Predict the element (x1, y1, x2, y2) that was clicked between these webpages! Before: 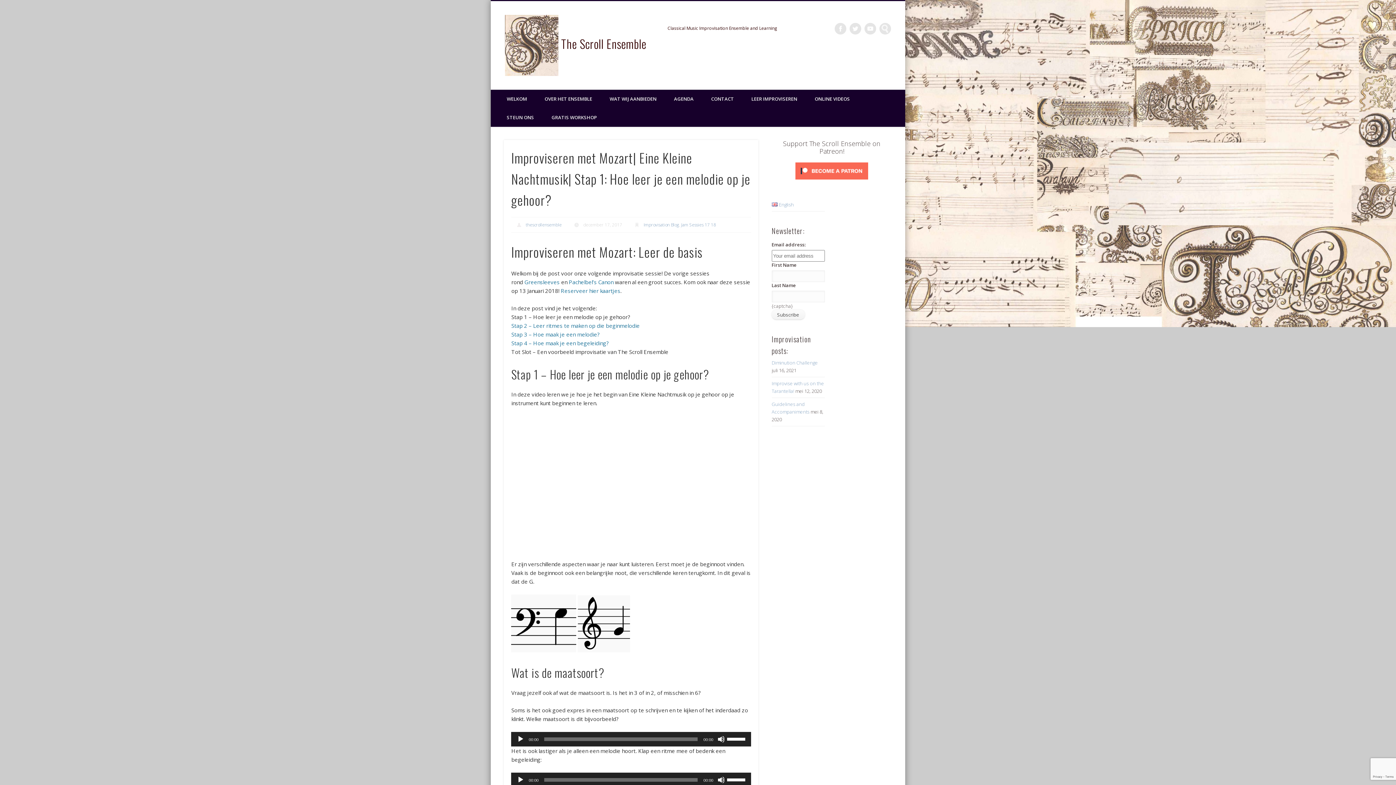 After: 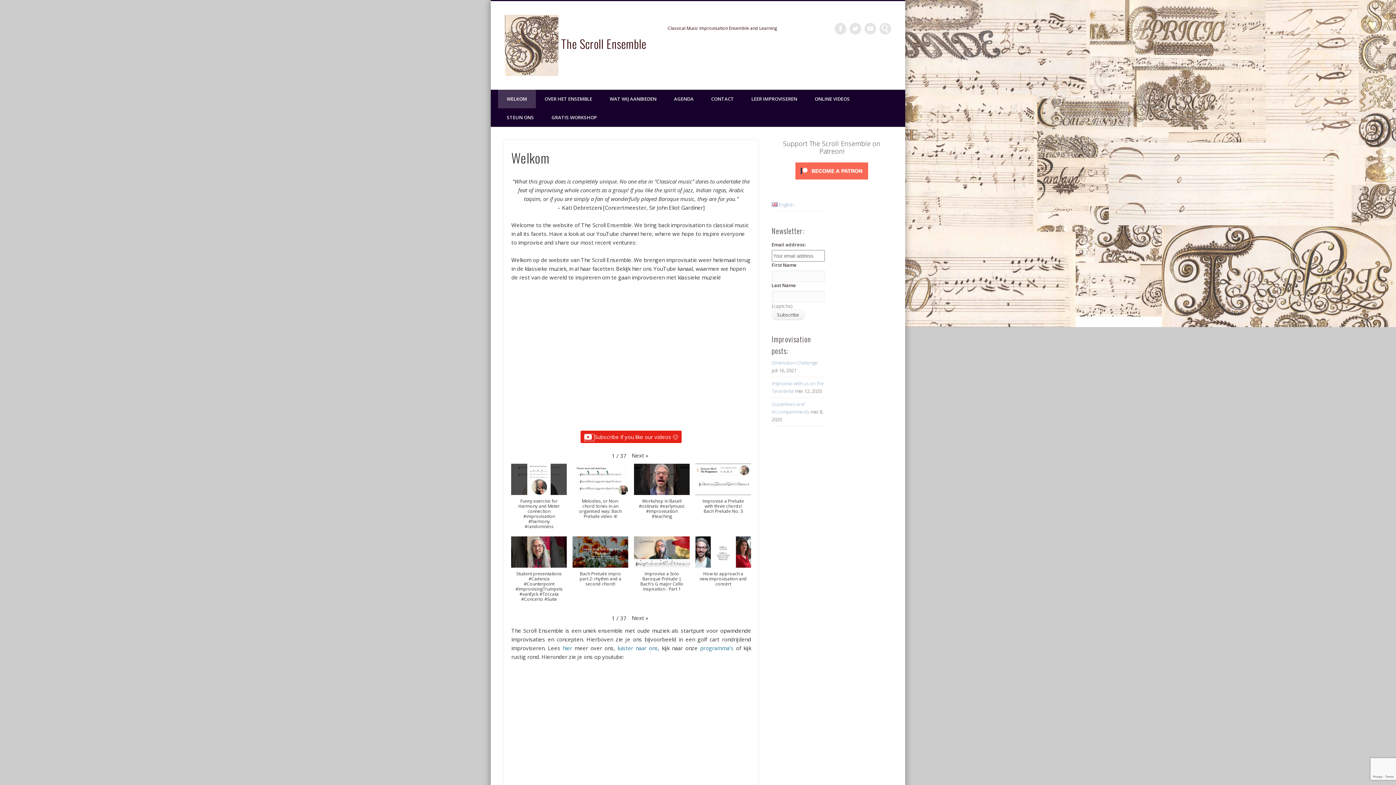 Action: bbox: (498, 89, 536, 108) label: WELKOM